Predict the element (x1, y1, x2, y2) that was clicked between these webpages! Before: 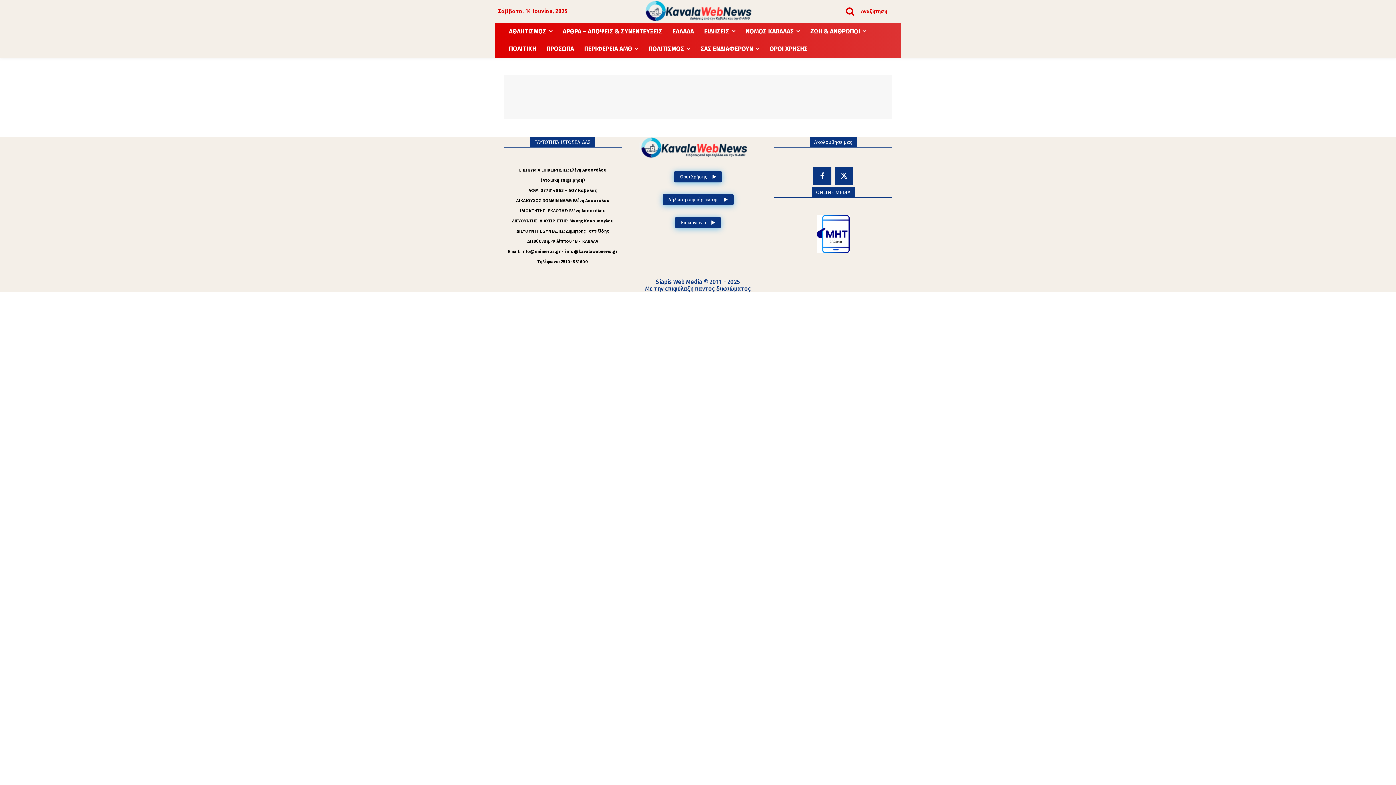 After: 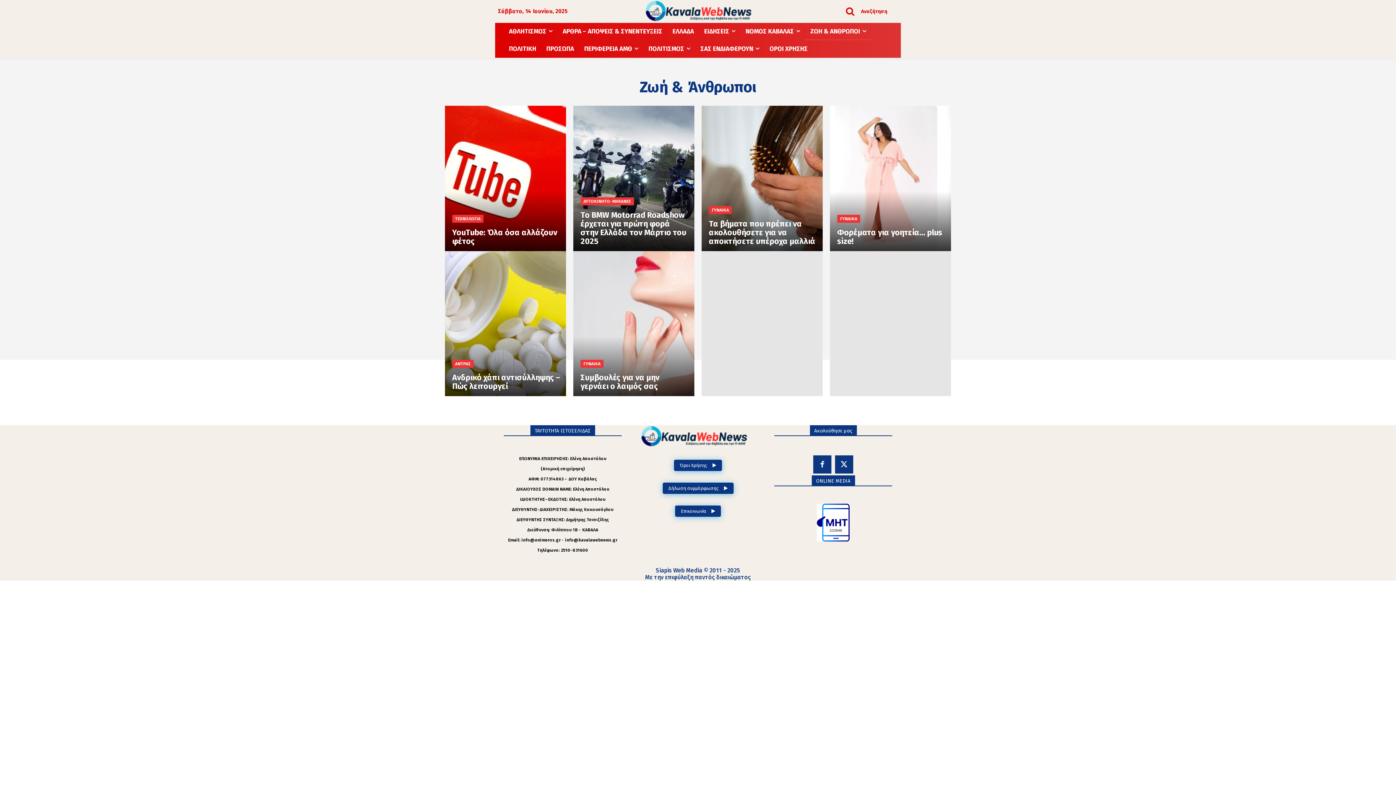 Action: bbox: (805, 22, 871, 40) label: ΖΩΗ & ΑΝΘΡΩΠΟΙ